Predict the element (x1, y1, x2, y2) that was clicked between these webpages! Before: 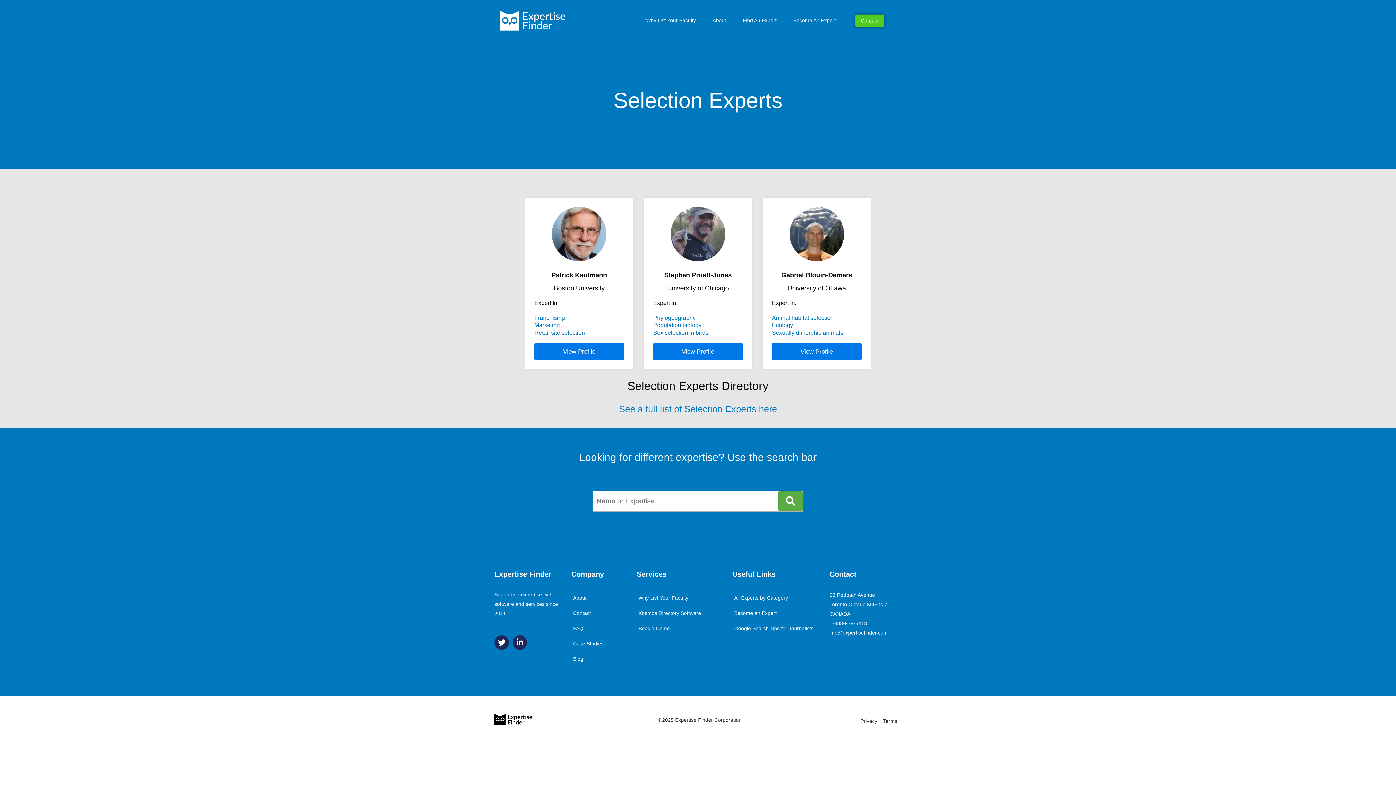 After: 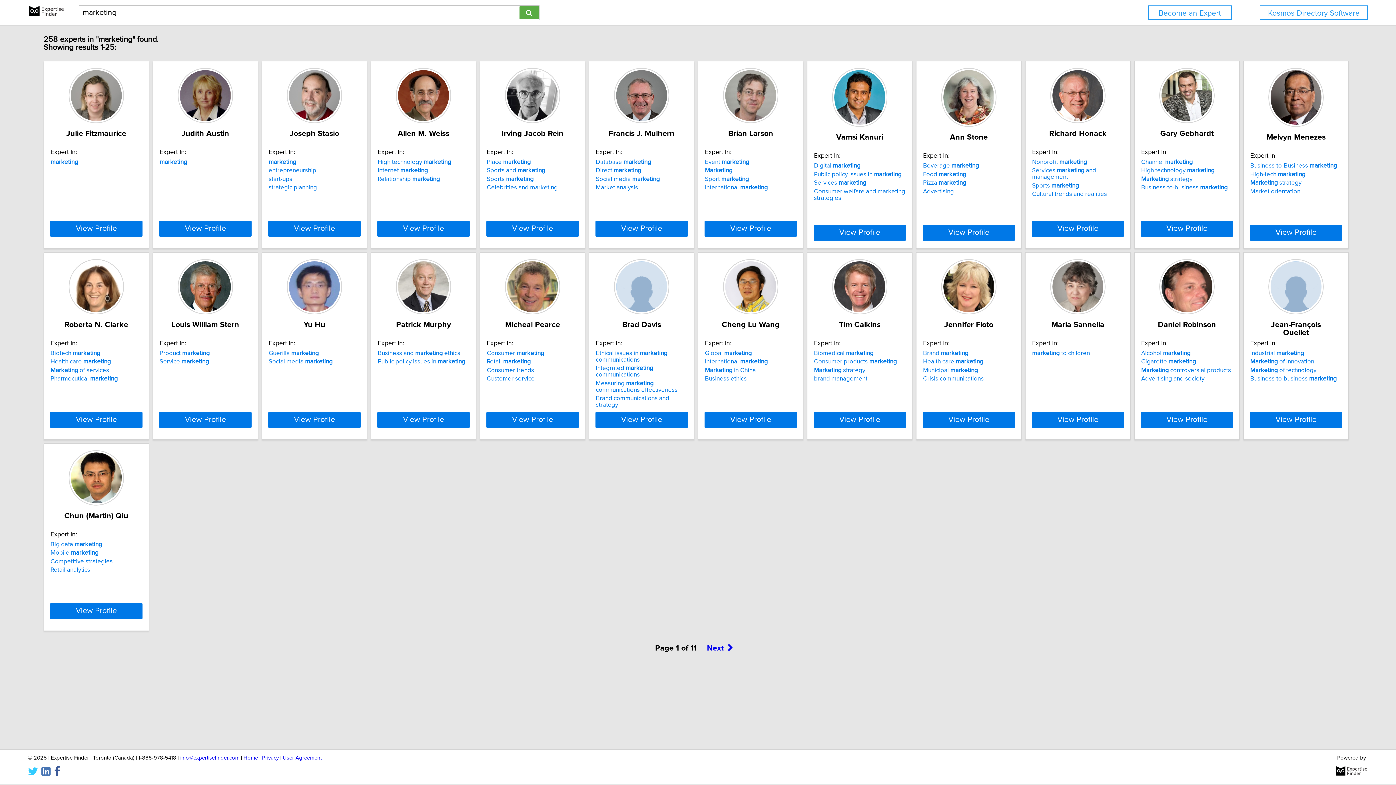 Action: label: Marketing bbox: (534, 322, 560, 328)